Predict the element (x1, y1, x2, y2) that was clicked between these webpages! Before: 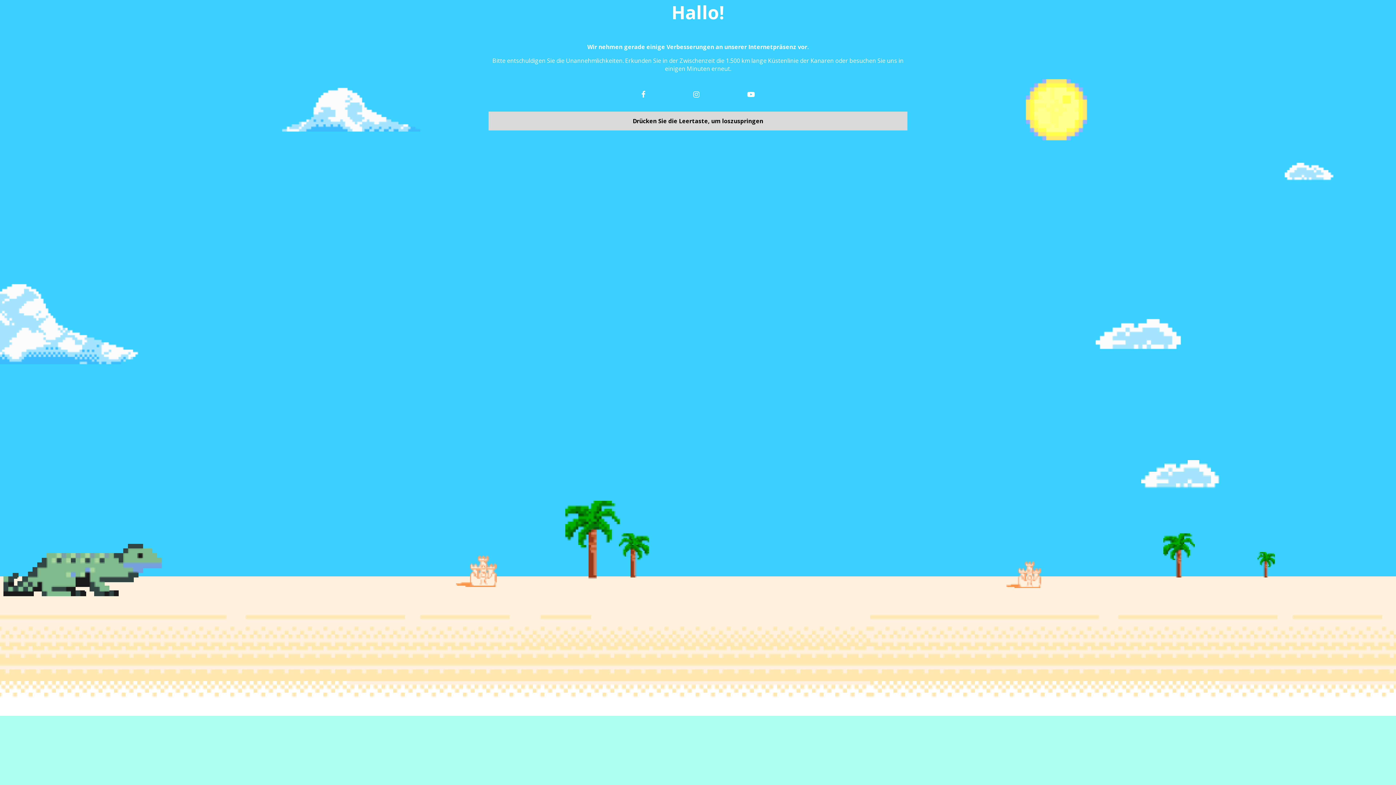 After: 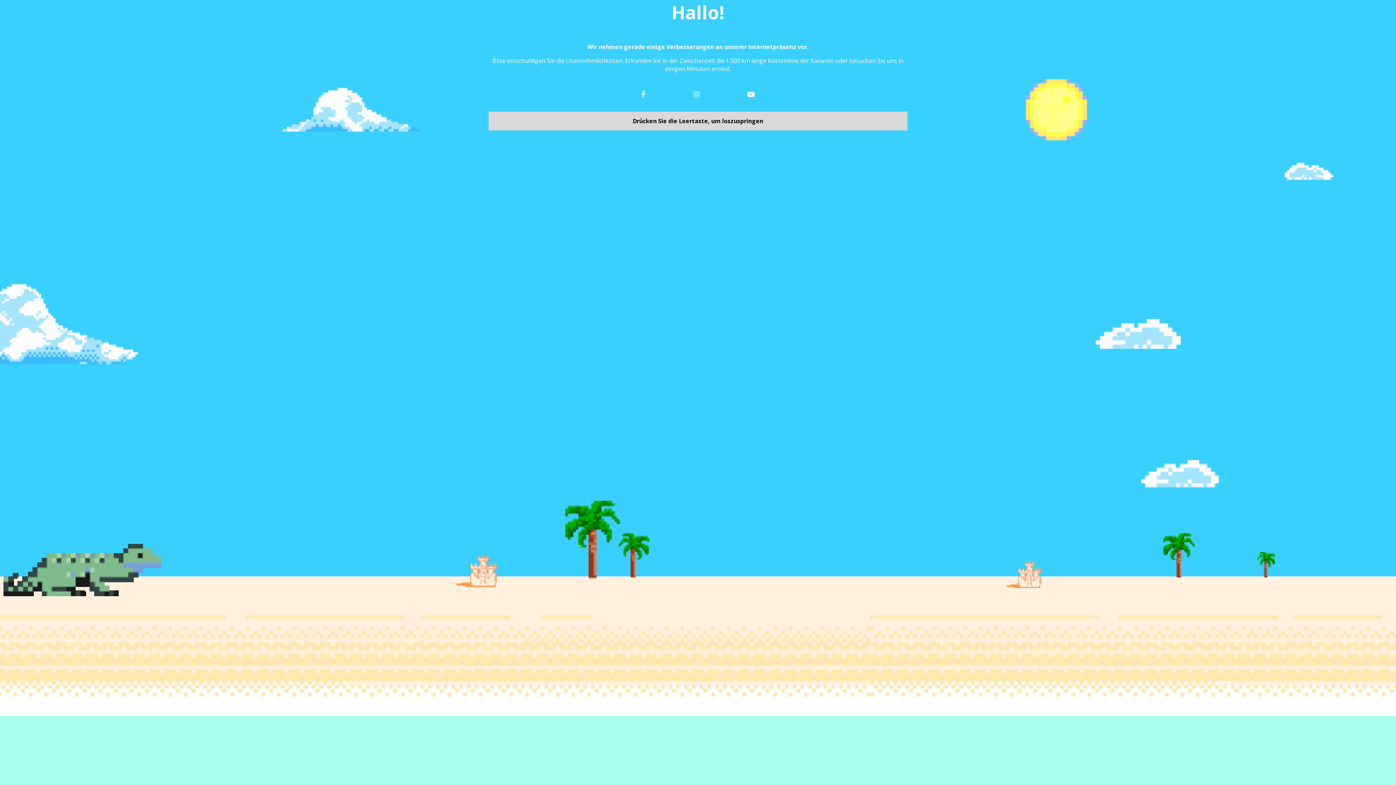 Action: bbox: (747, 90, 754, 98)